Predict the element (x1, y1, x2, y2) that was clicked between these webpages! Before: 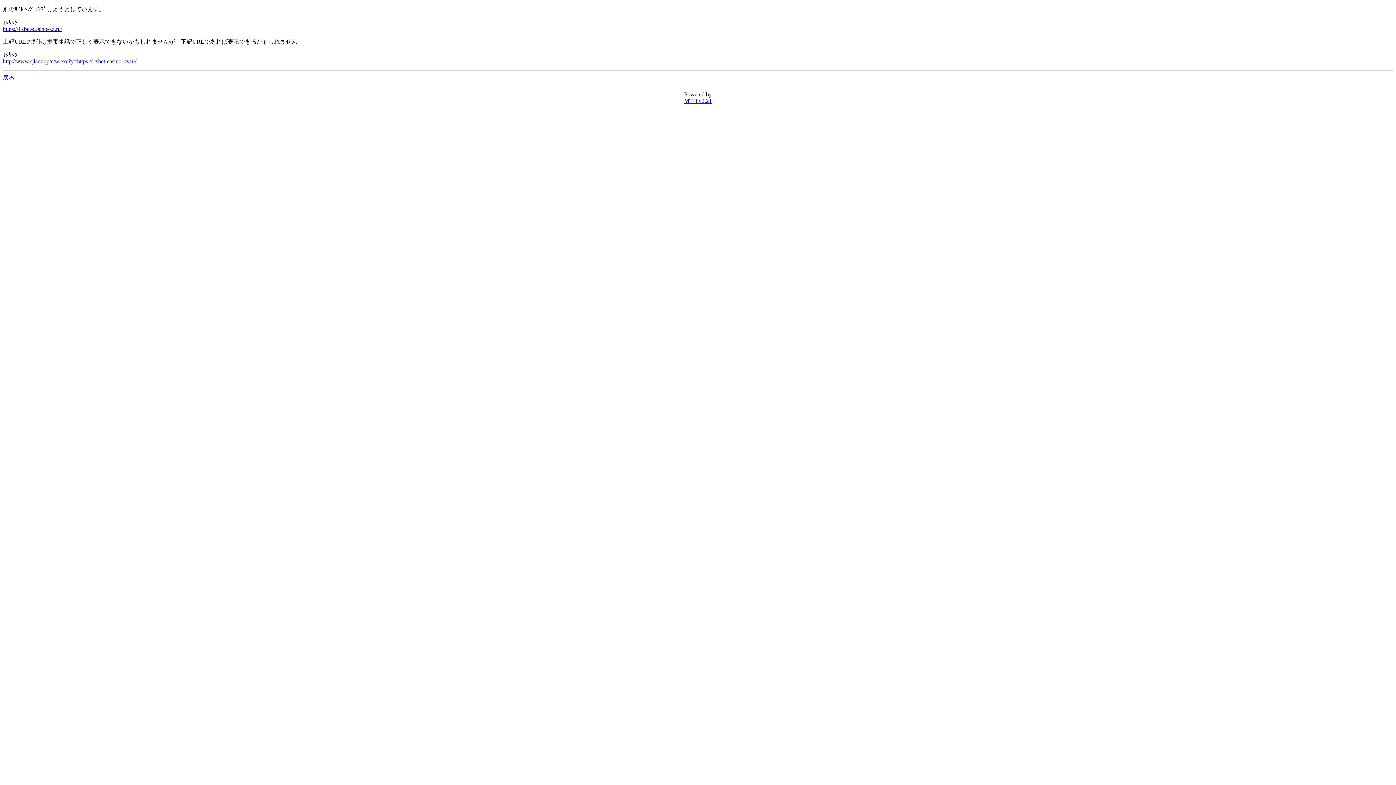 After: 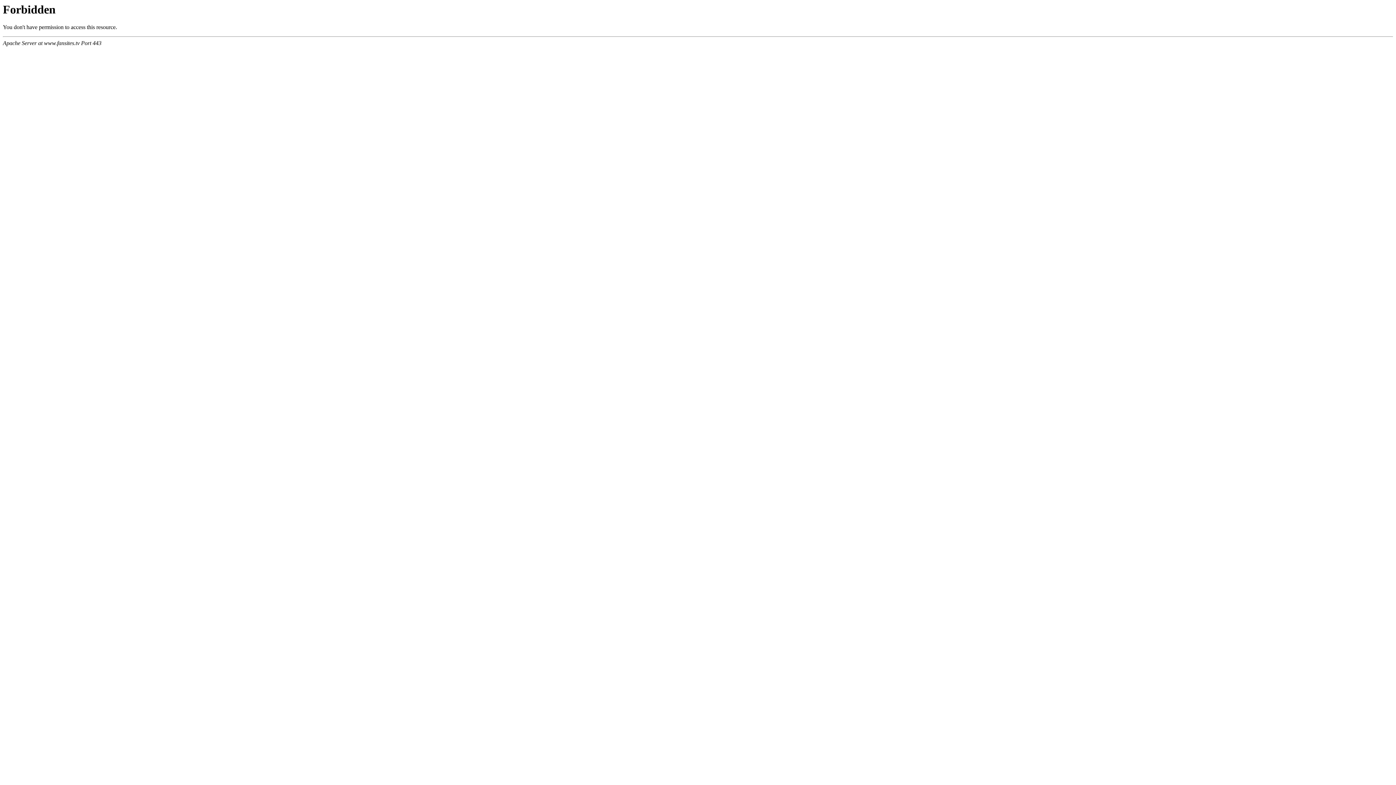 Action: bbox: (2, 25, 62, 32) label: https://1xbet-casino-kz.ru/